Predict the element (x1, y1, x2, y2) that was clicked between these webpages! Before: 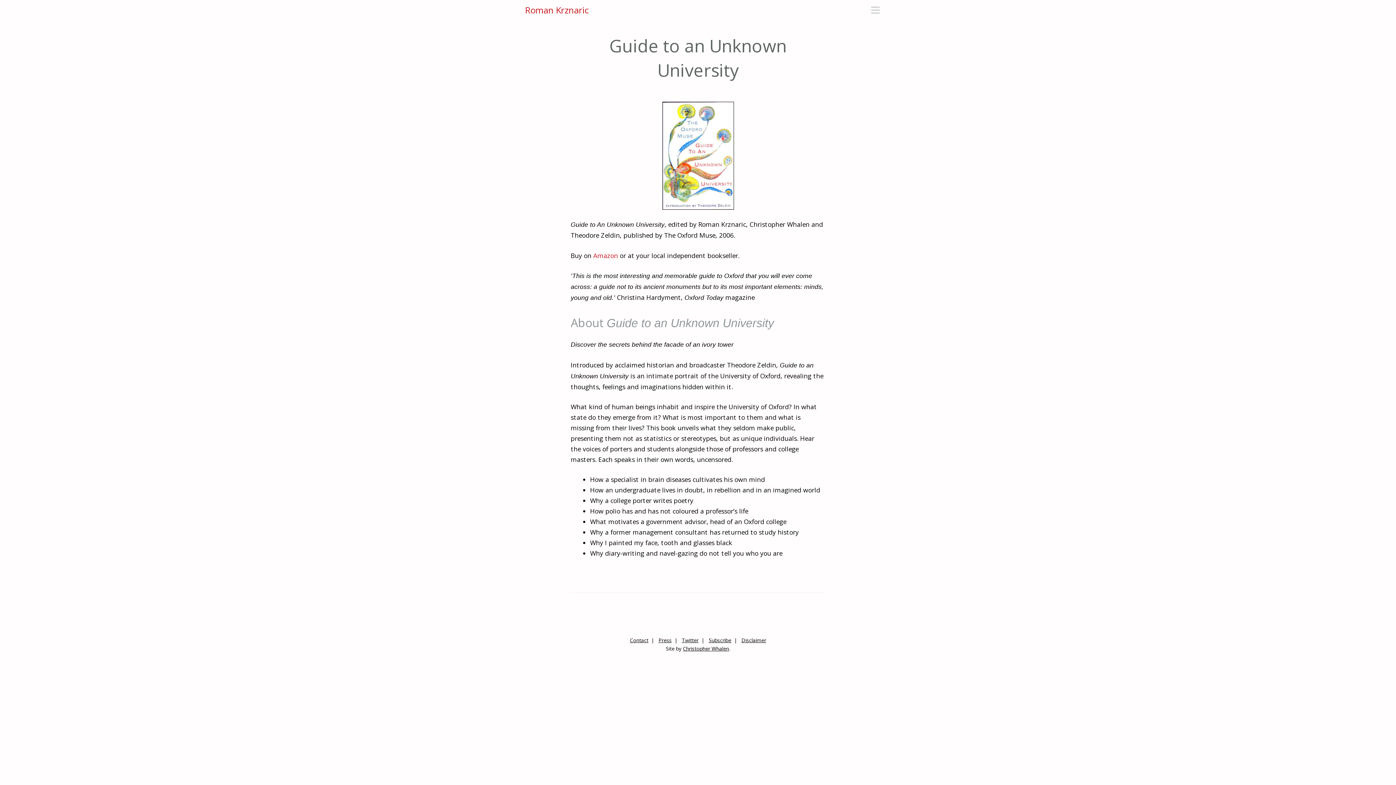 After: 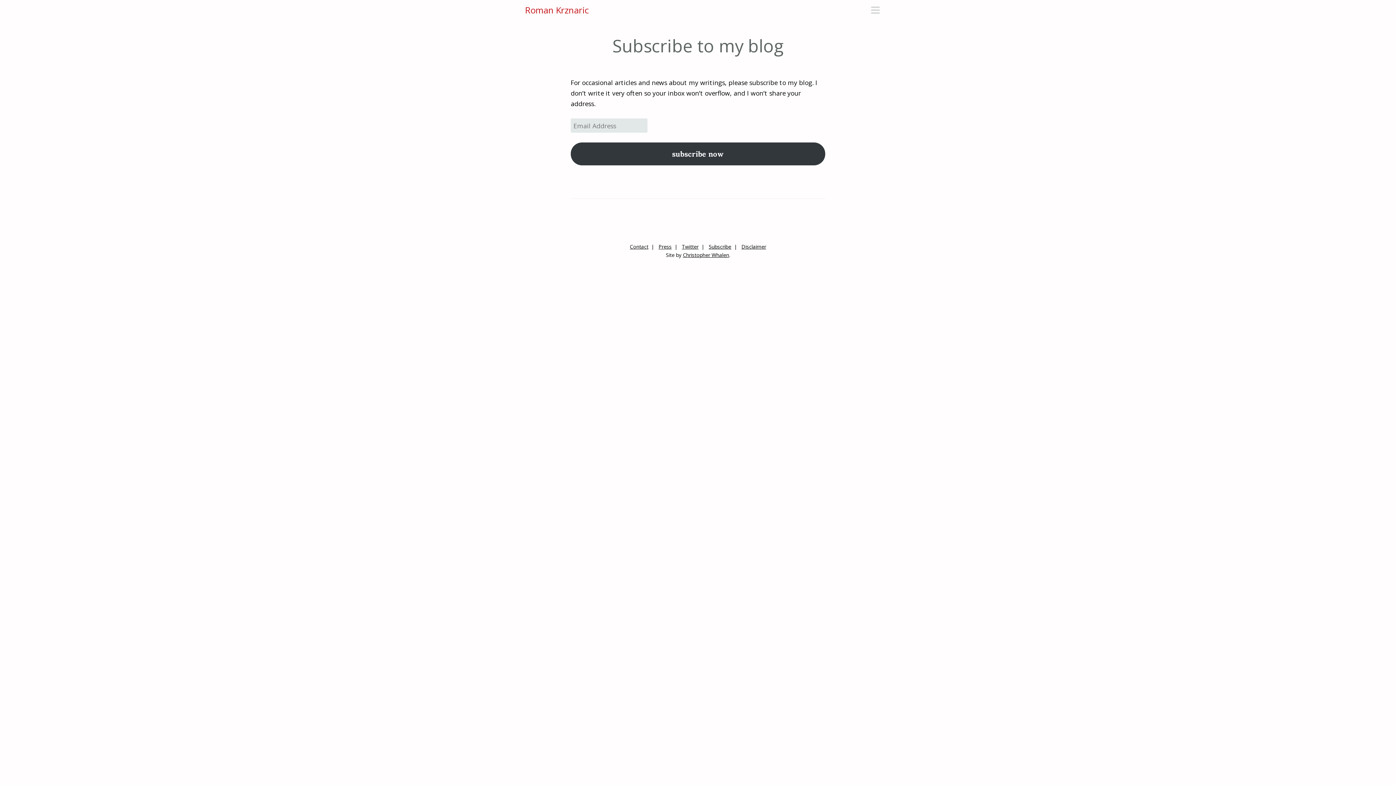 Action: bbox: (708, 636, 731, 643) label: Subscribe